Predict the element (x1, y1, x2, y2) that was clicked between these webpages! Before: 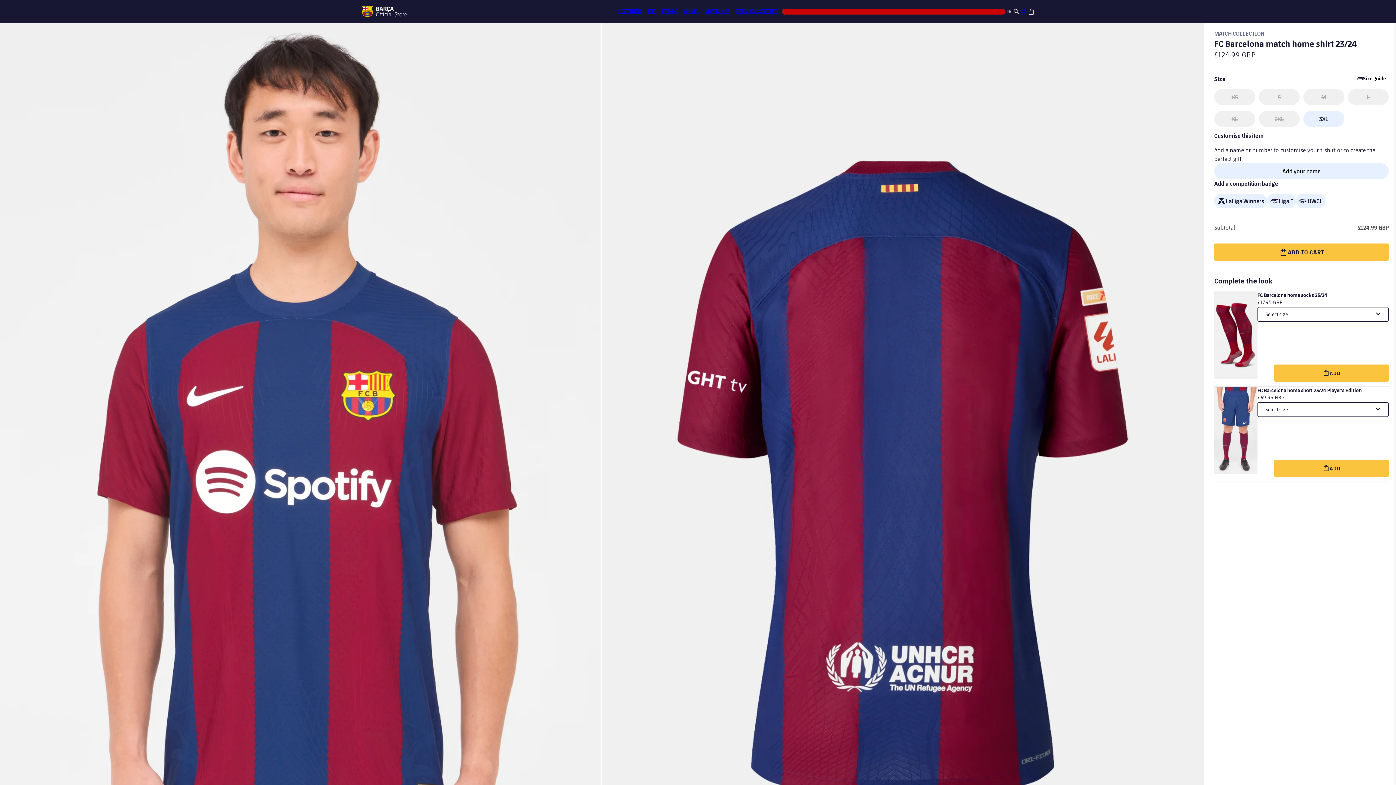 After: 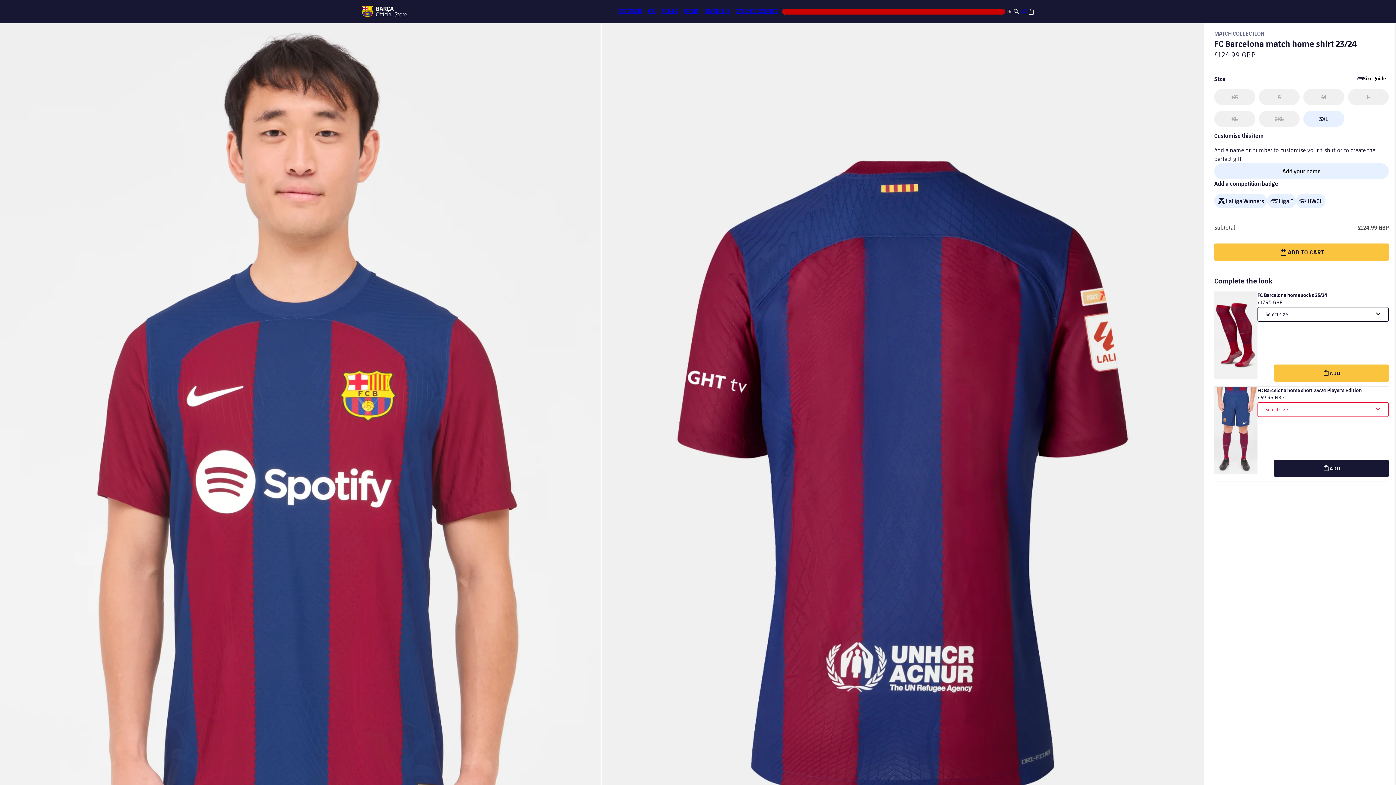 Action: label: ADD bbox: (1274, 460, 1389, 477)